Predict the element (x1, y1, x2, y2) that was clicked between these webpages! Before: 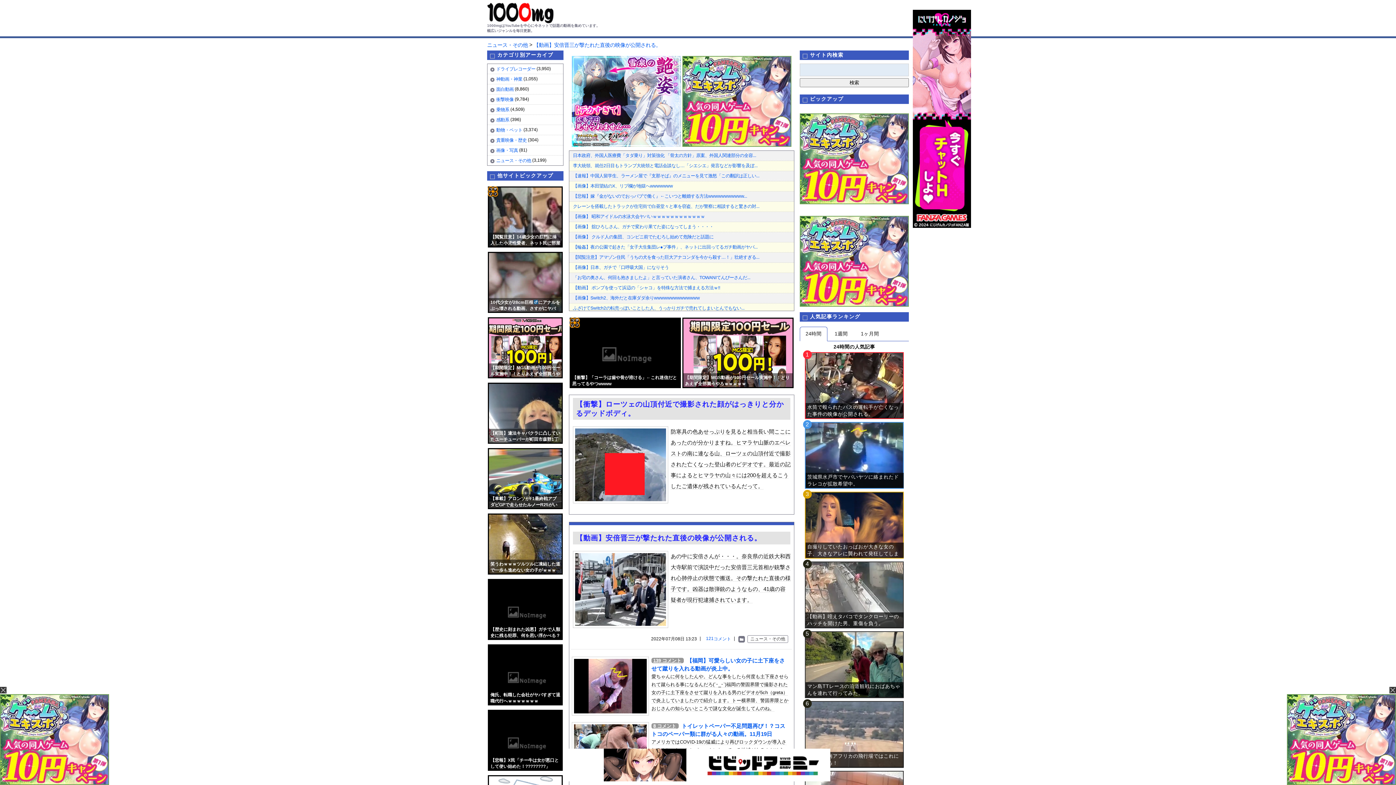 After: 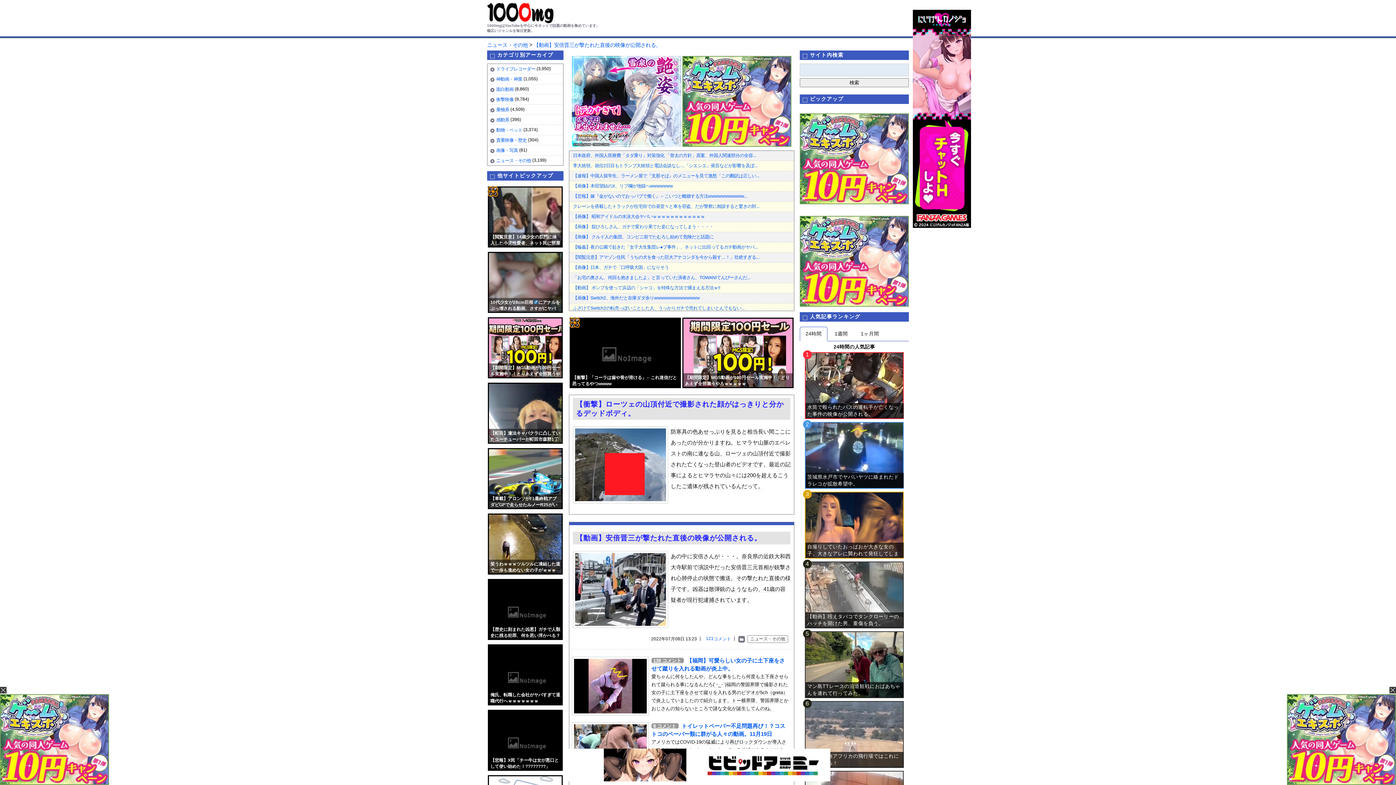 Action: label: 【閲覧注意】アマゾン住民「うちの犬を食った巨大アナコンダを今から殺す…！」壮絶すぎる... bbox: (569, 254, 759, 260)